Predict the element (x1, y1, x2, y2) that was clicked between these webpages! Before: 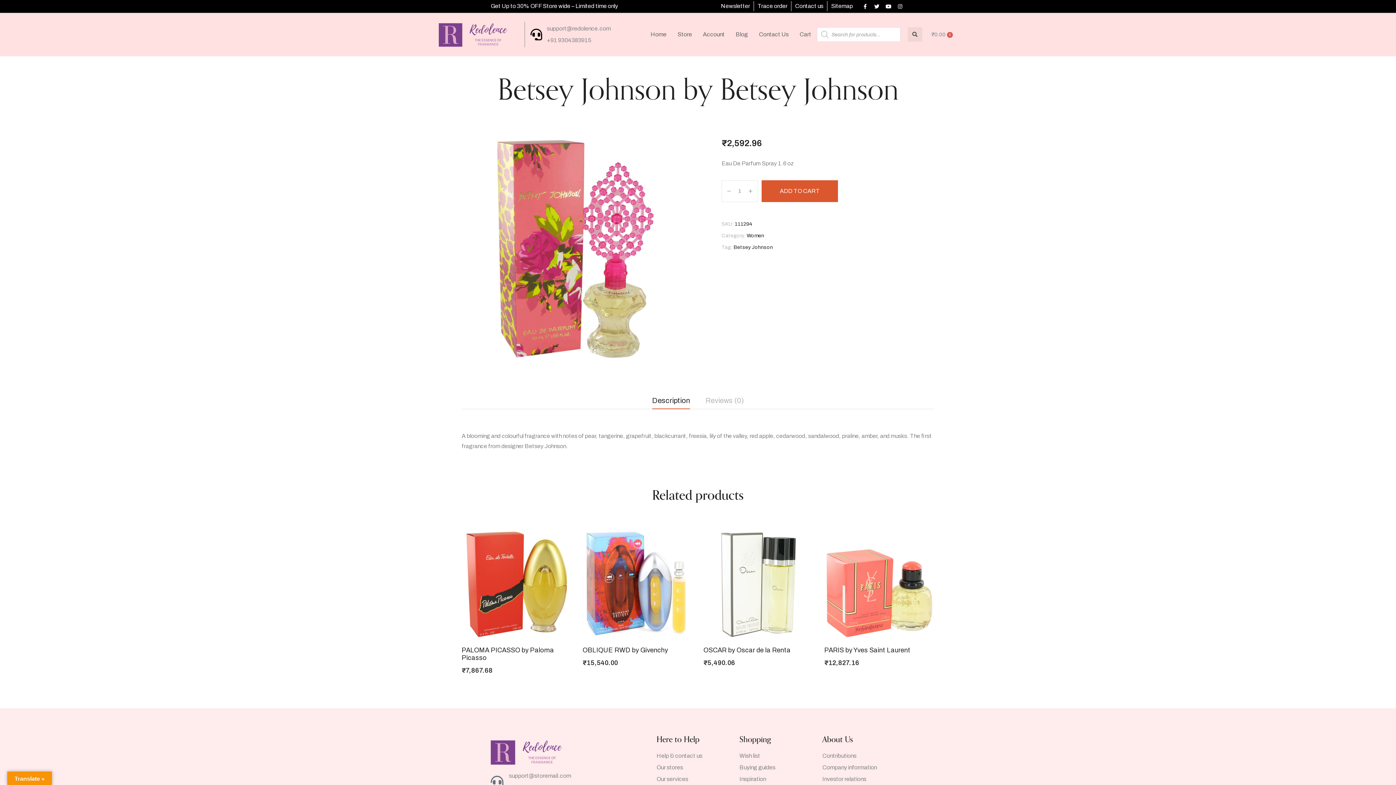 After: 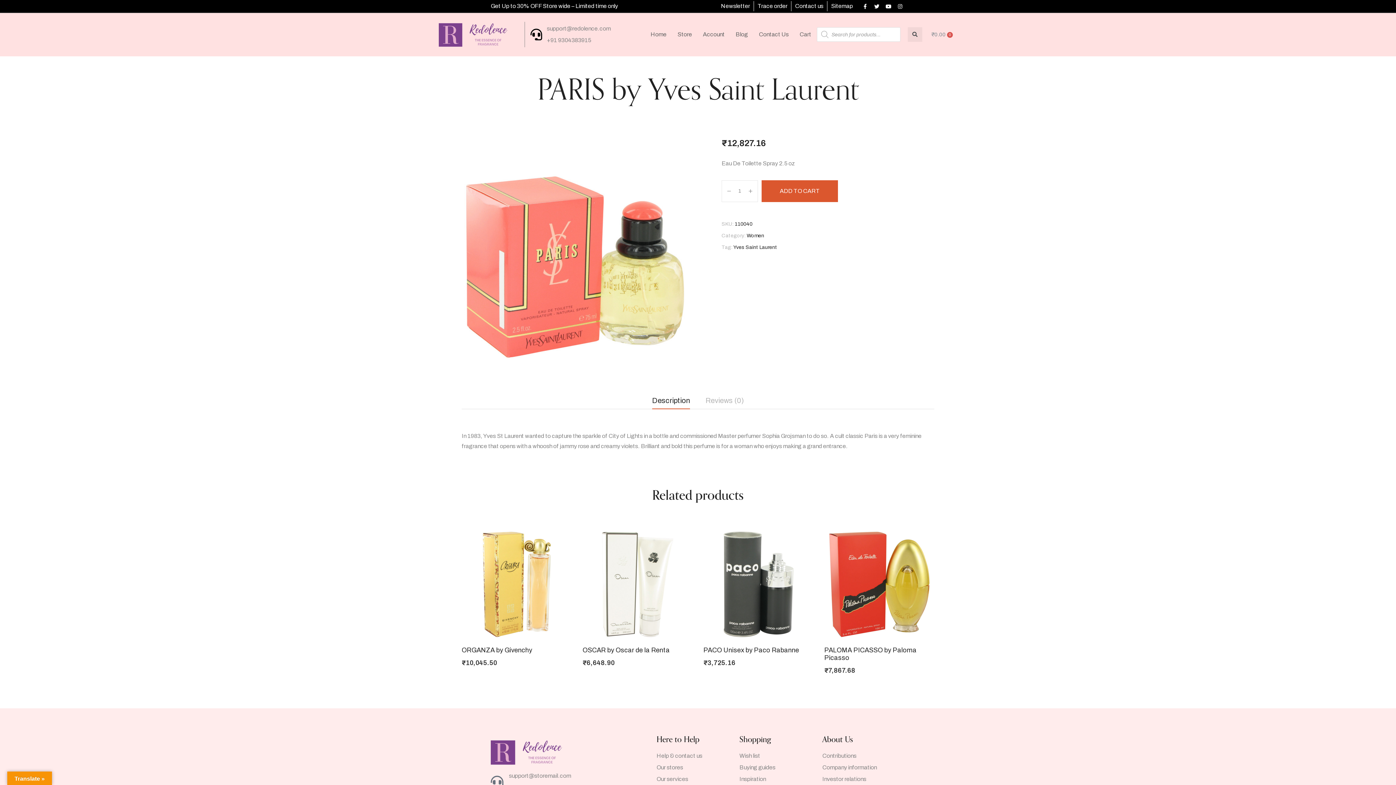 Action: label: PARIS by Yves Saint Laurent
₹12,827.16 bbox: (824, 529, 934, 669)